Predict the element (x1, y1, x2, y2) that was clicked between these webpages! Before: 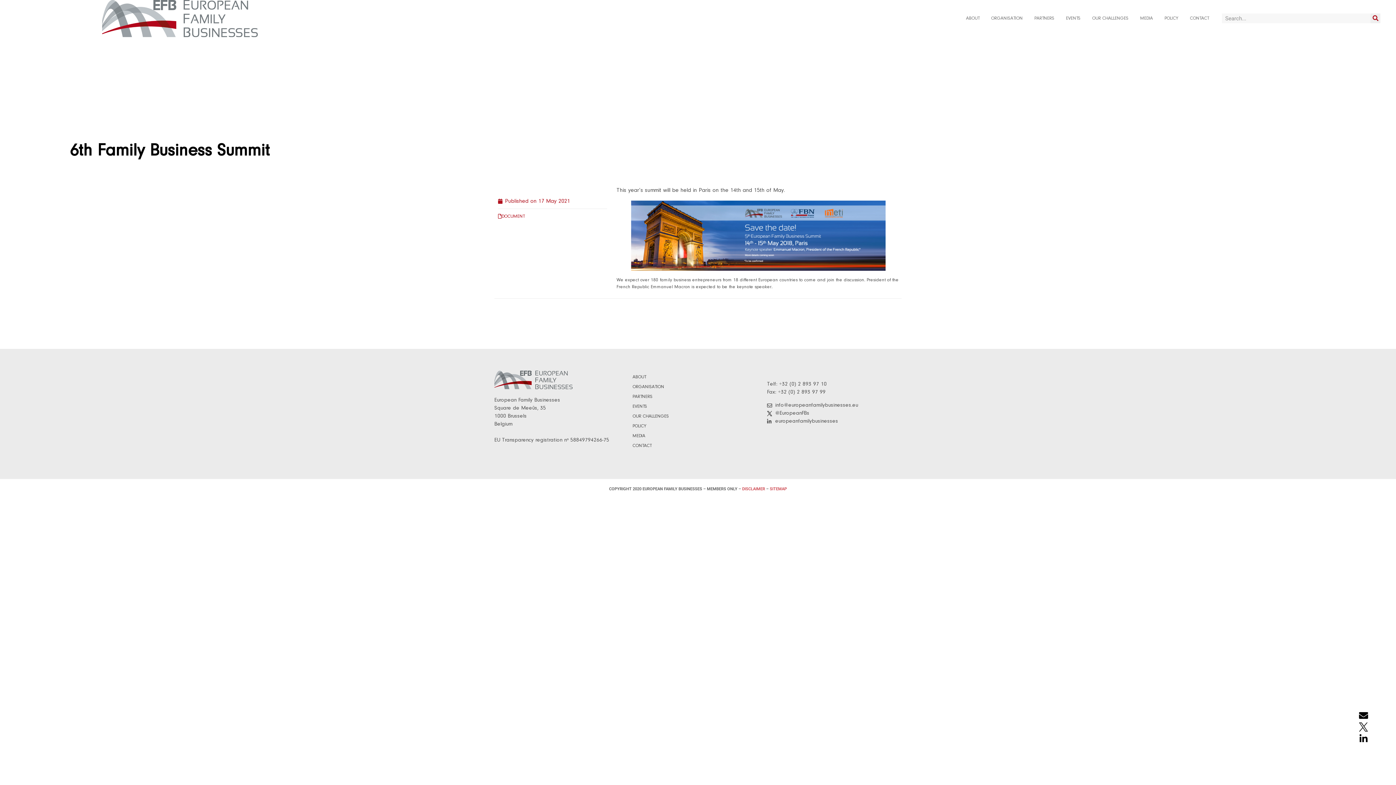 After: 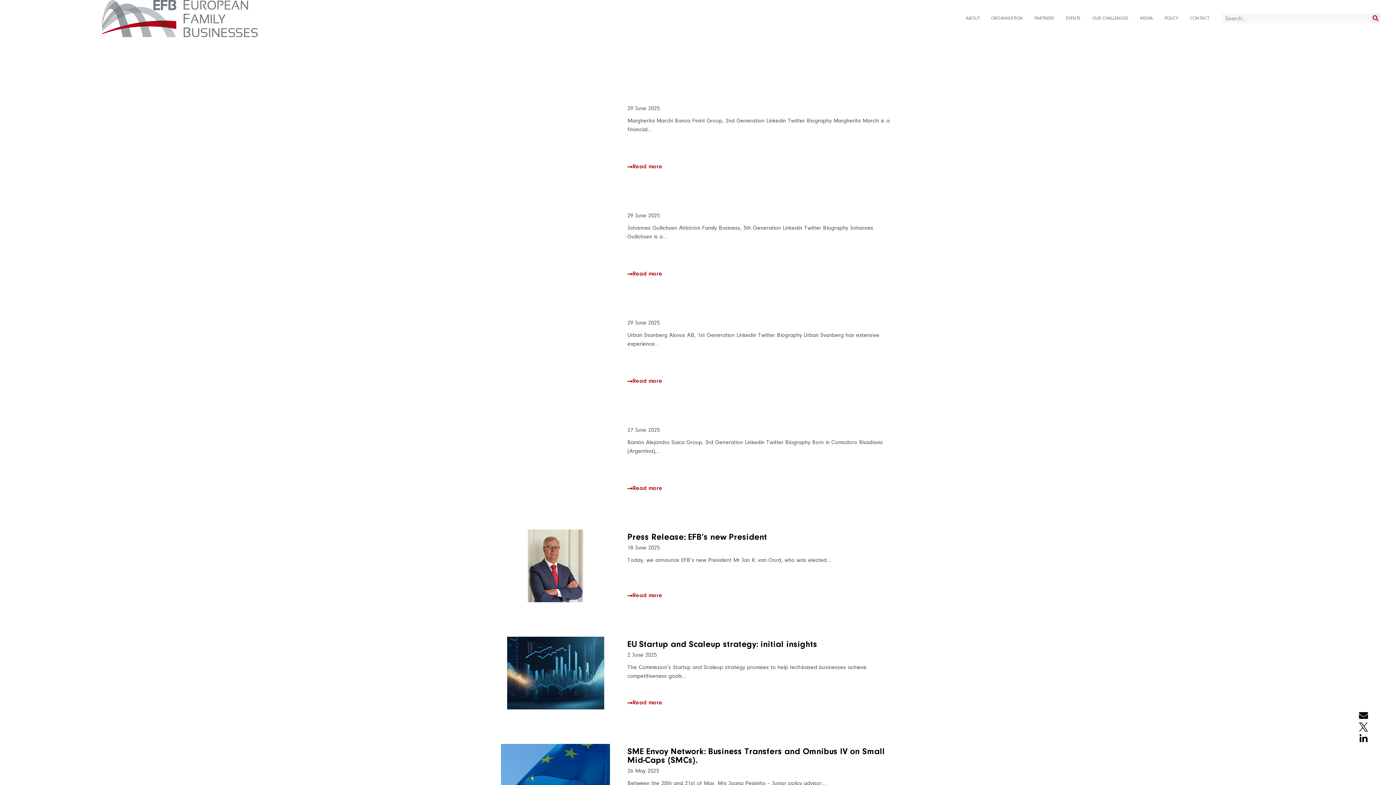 Action: label: Search bbox: (1370, 13, 1380, 23)